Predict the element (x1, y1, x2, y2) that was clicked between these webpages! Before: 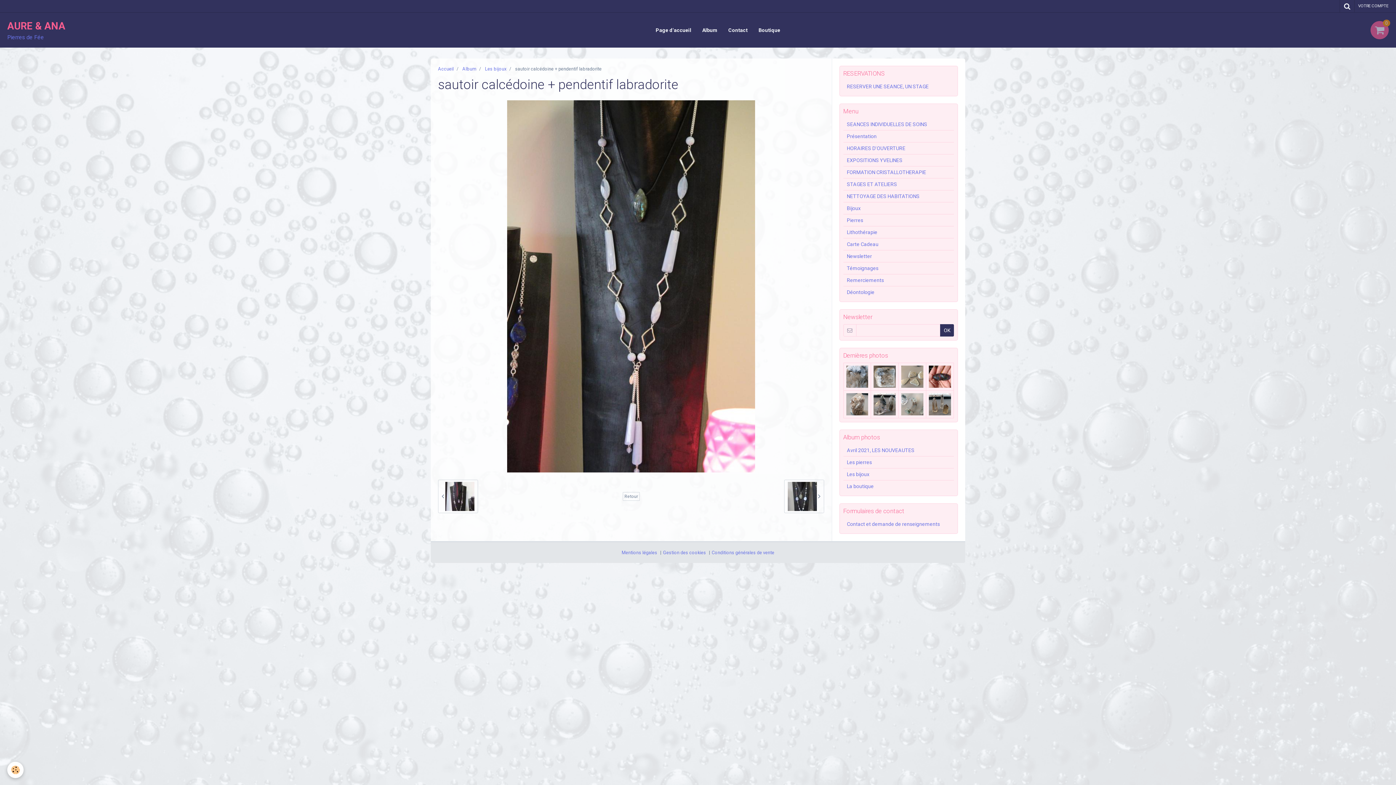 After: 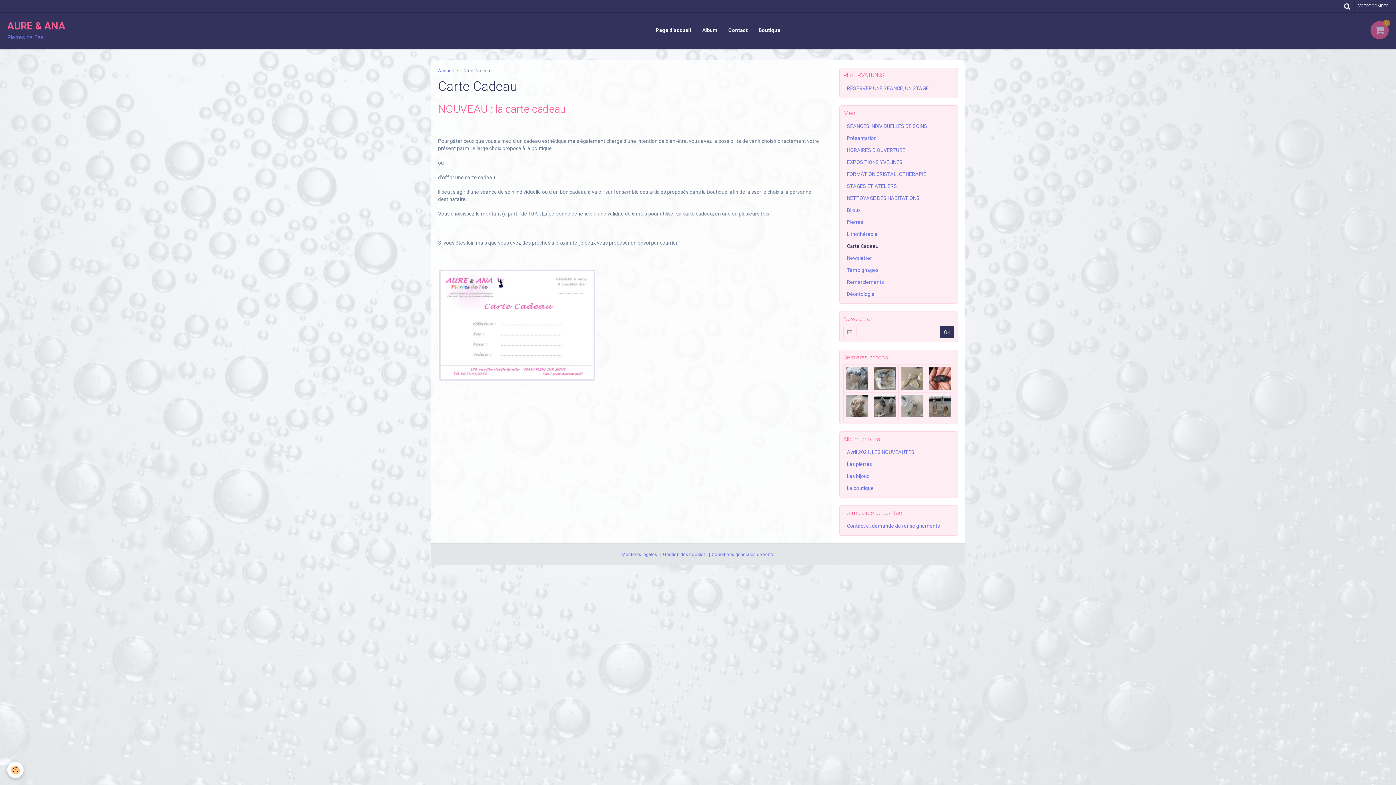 Action: bbox: (843, 238, 954, 250) label: Carte Cadeau